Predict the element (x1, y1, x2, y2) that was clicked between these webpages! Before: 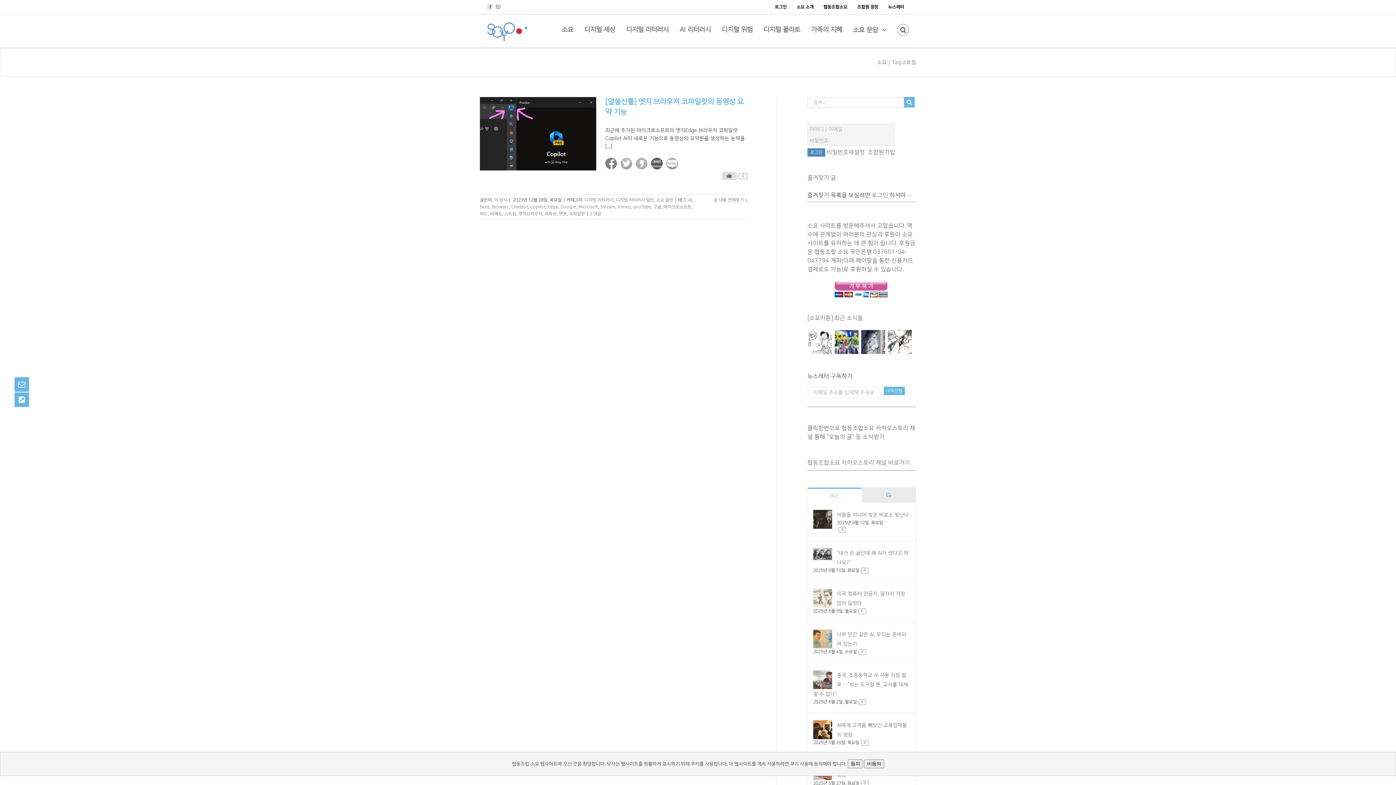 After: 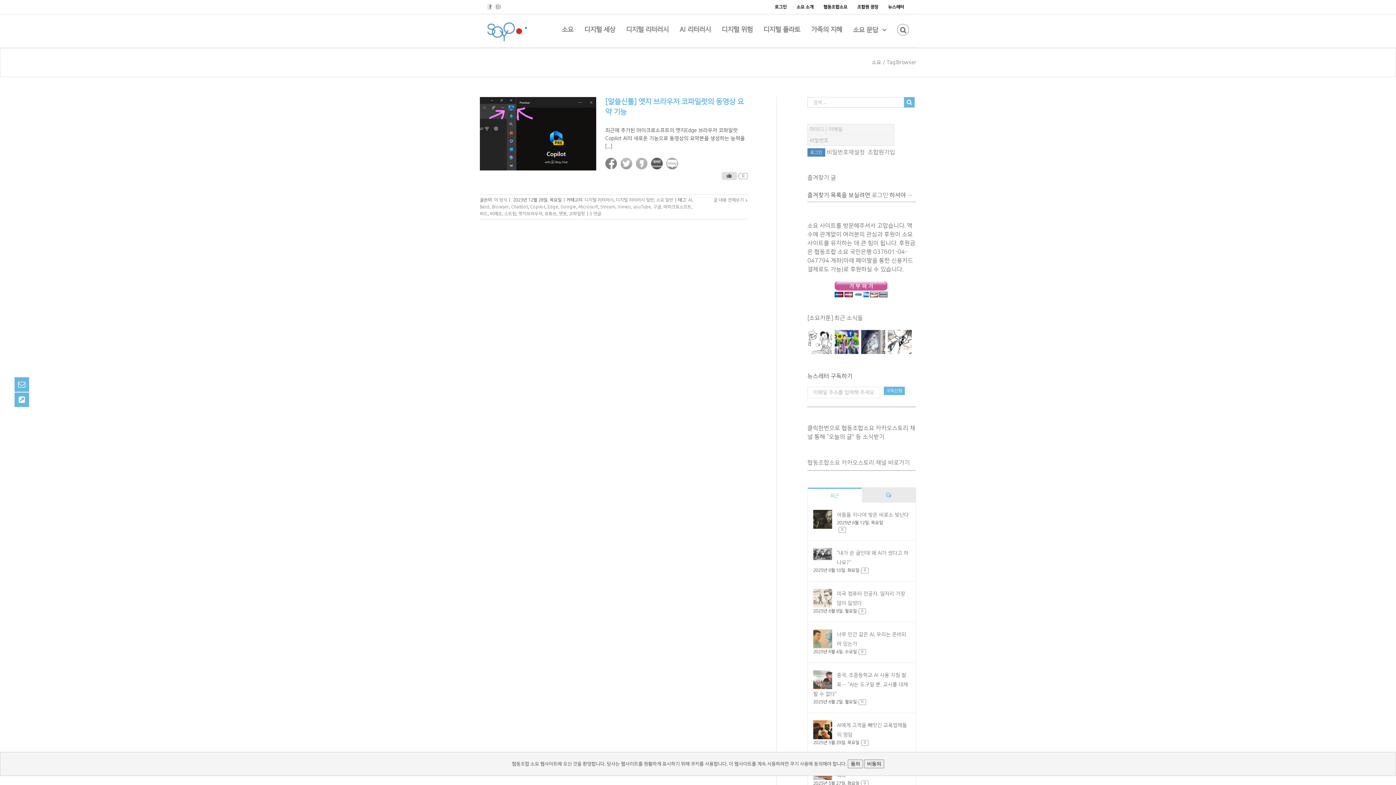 Action: bbox: (492, 204, 509, 209) label: Browser